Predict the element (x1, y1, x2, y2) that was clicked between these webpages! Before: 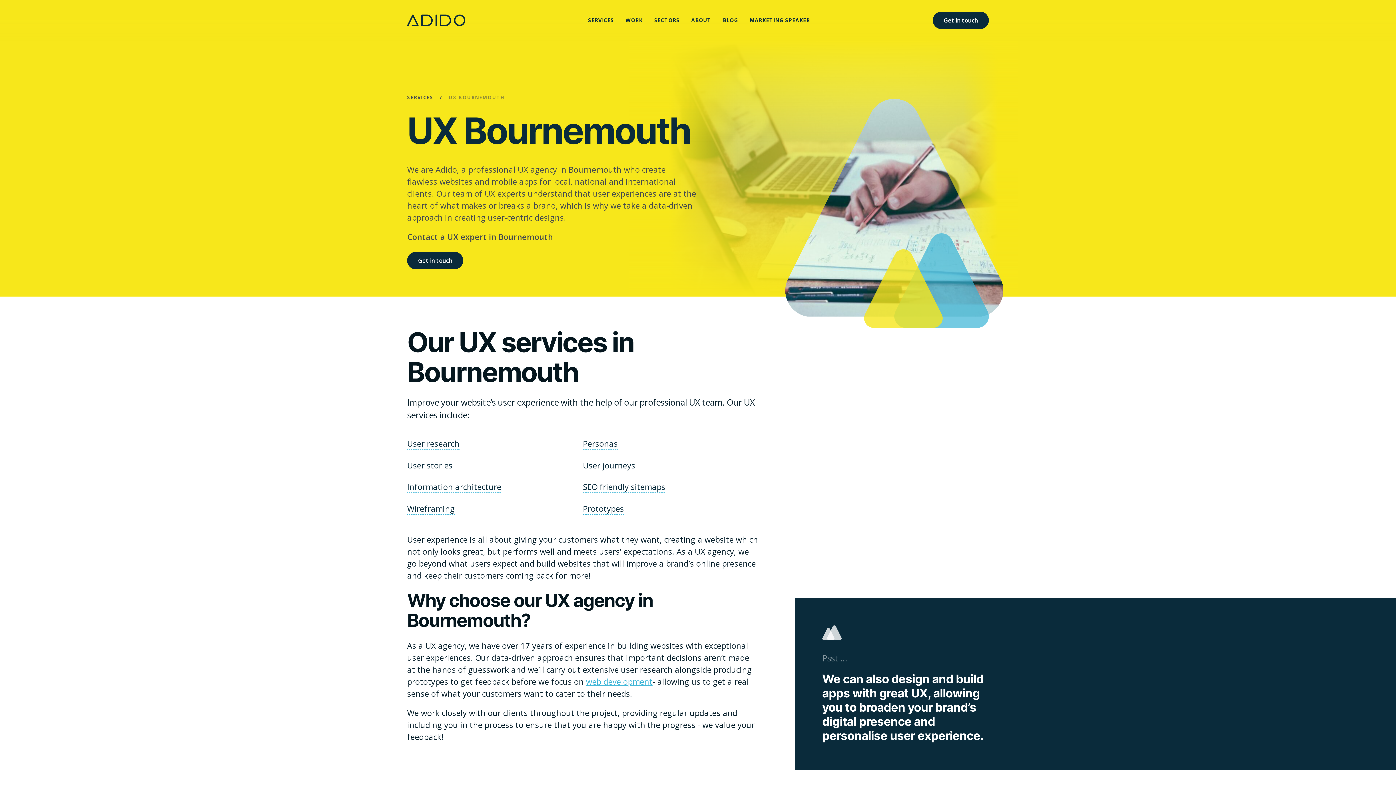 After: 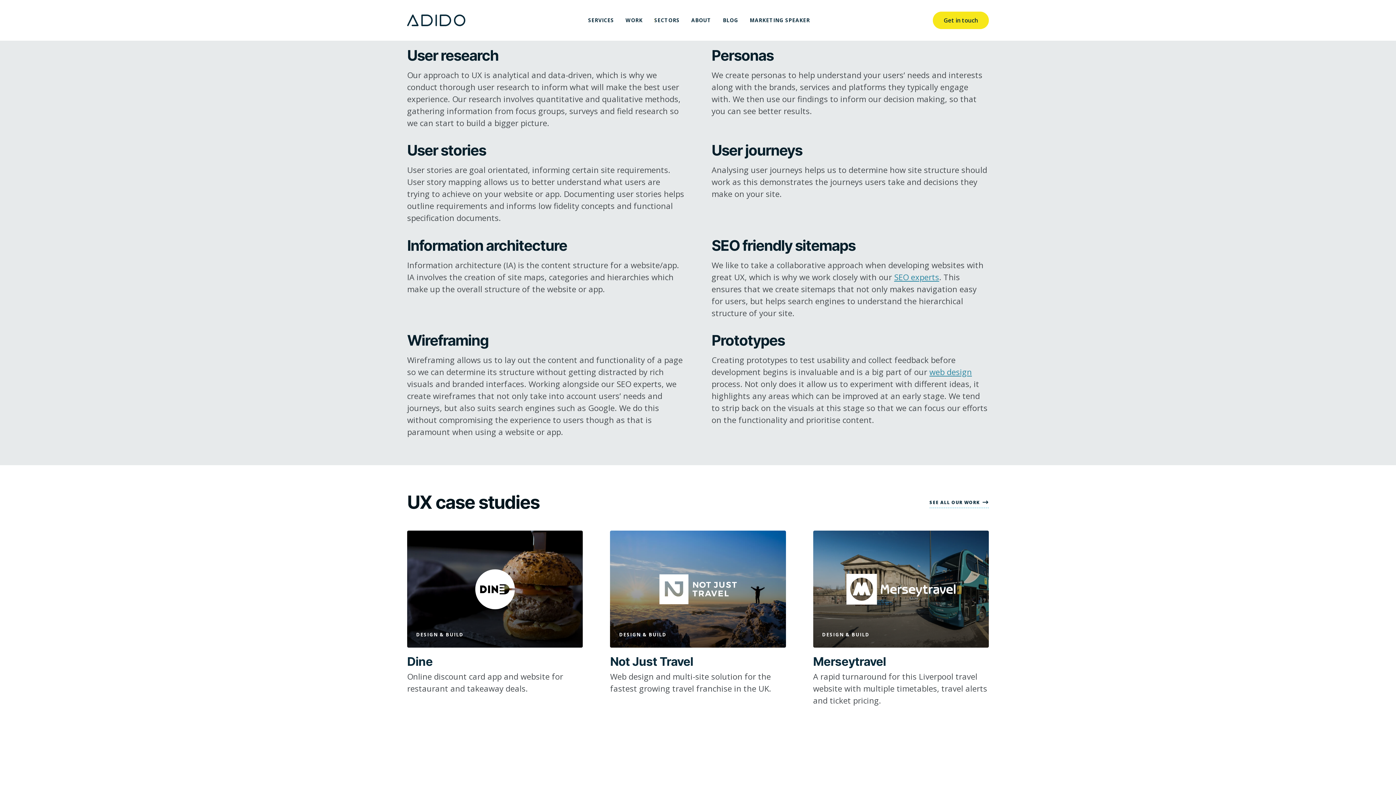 Action: label: Personas bbox: (583, 437, 617, 449)